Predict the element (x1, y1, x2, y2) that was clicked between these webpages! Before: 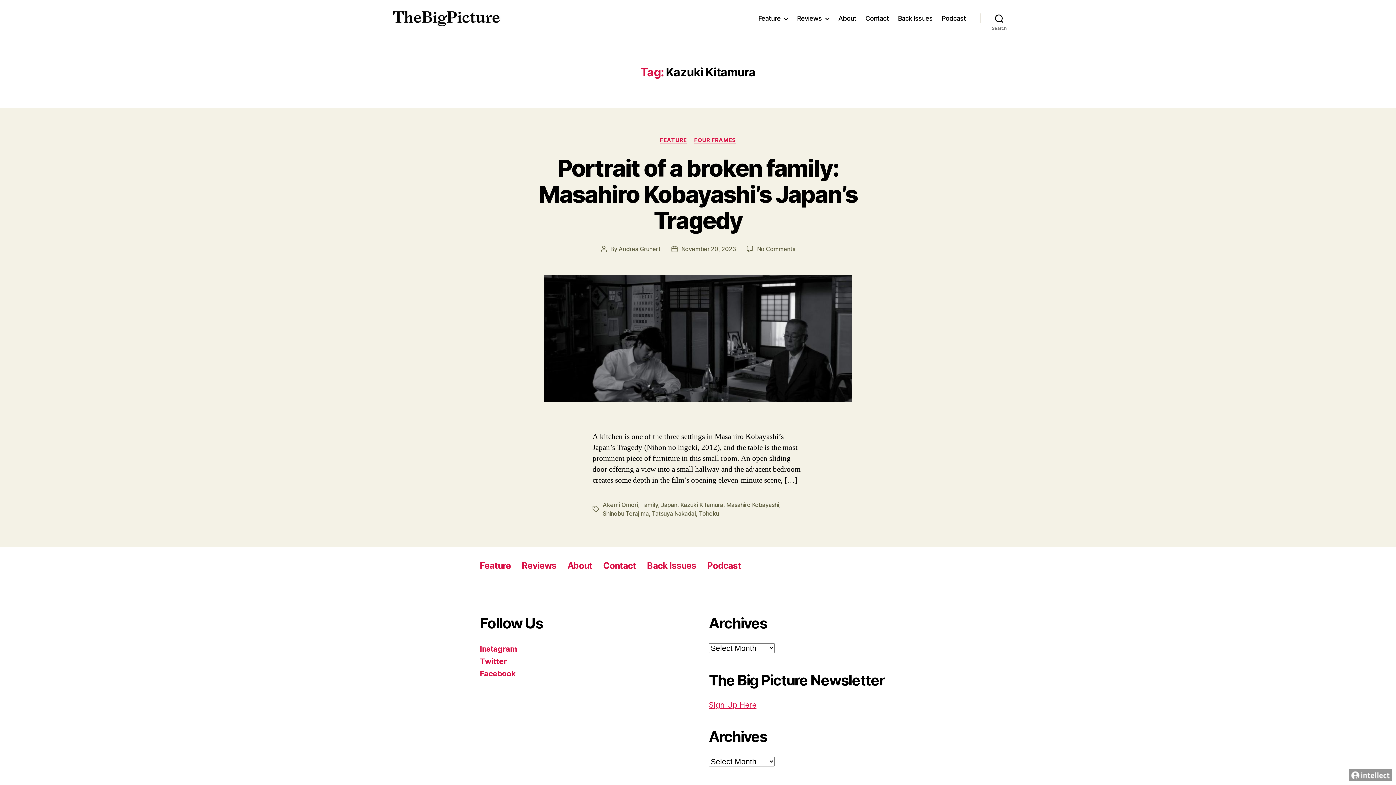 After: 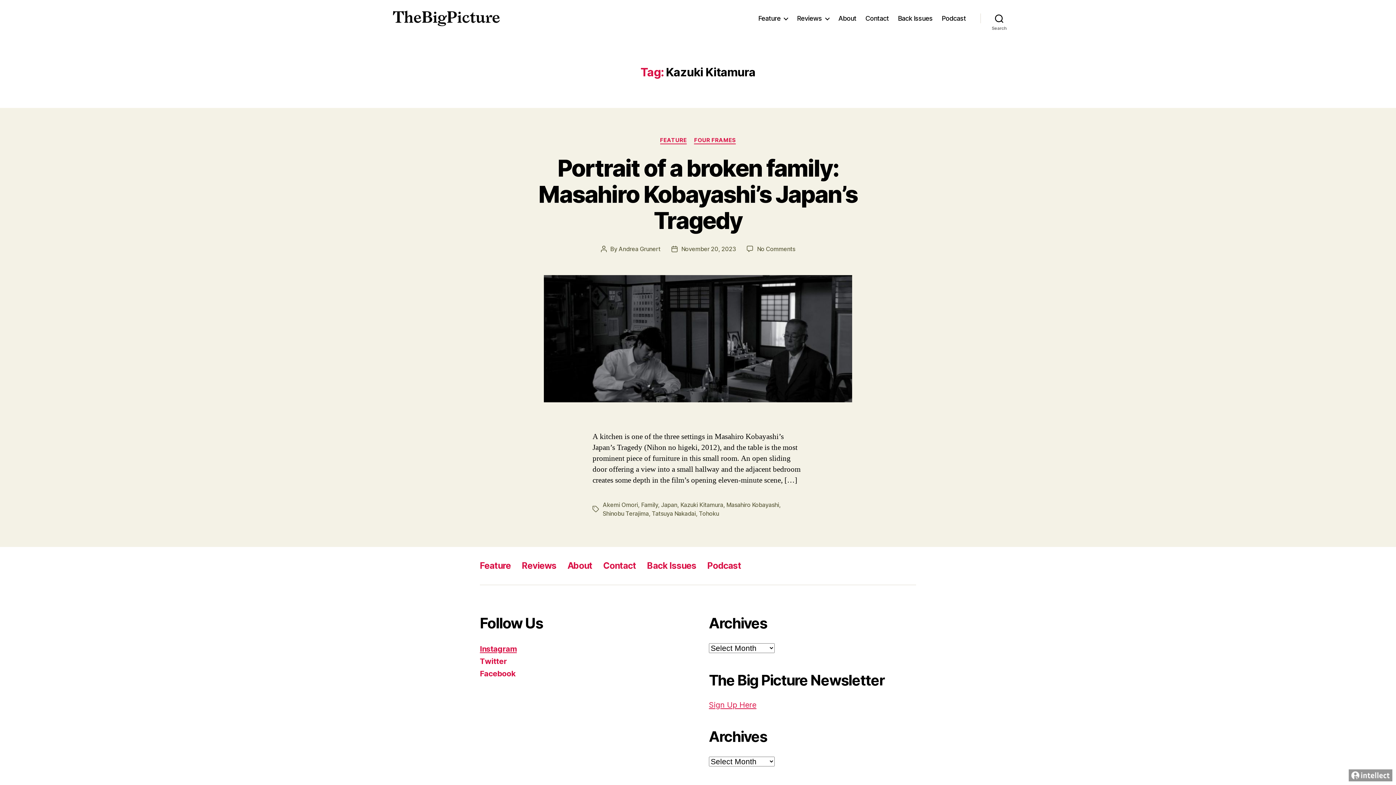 Action: label: Instagram bbox: (480, 644, 516, 653)